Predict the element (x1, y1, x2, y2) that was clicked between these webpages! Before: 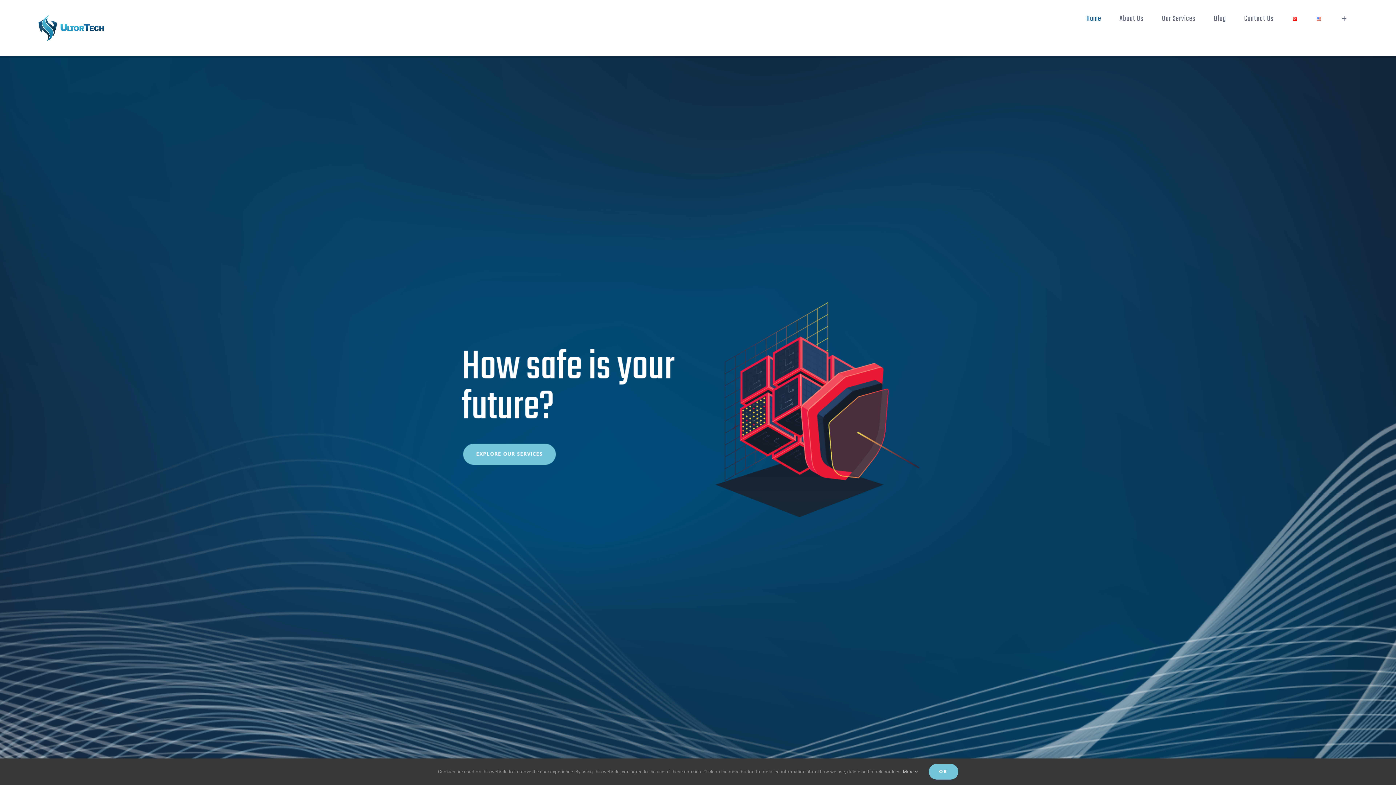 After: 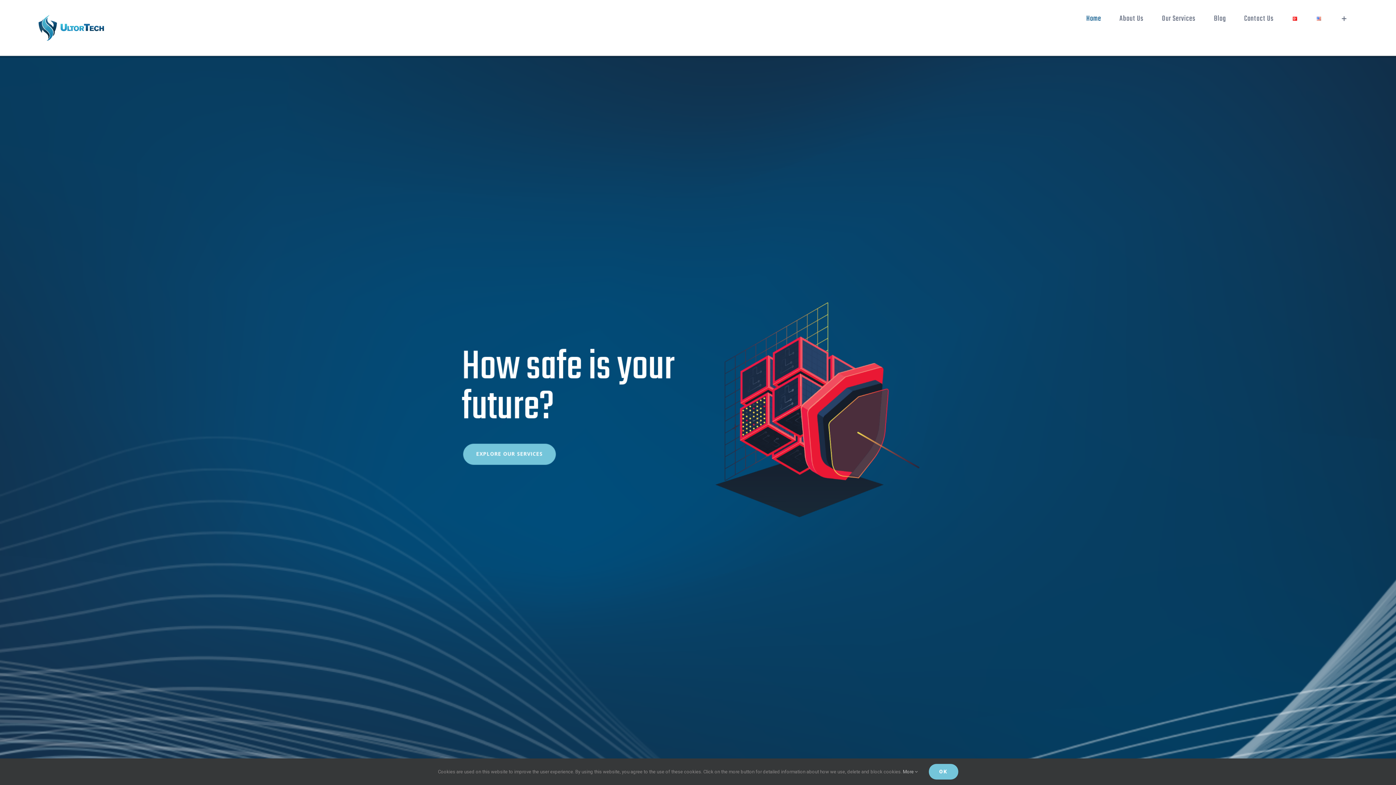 Action: bbox: (38, 14, 103, 40)